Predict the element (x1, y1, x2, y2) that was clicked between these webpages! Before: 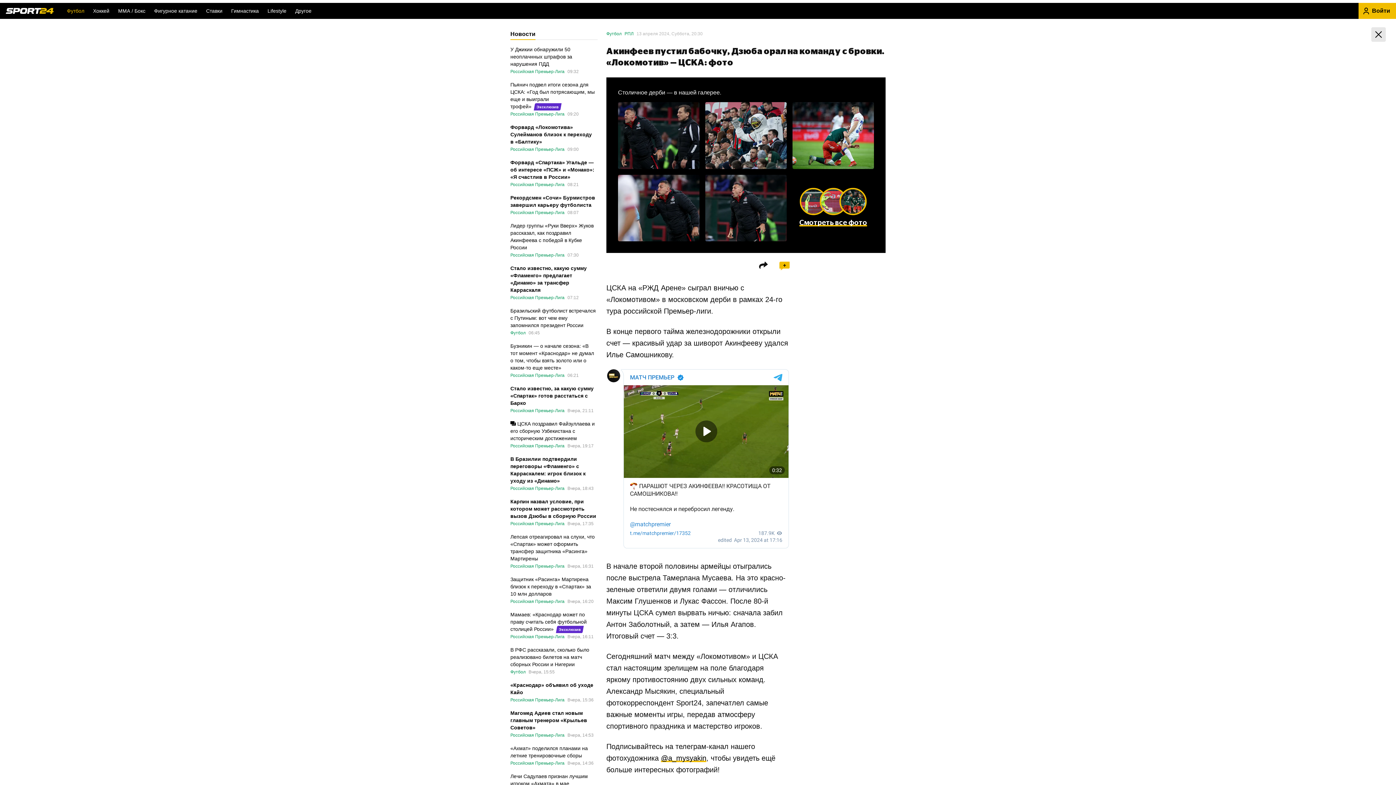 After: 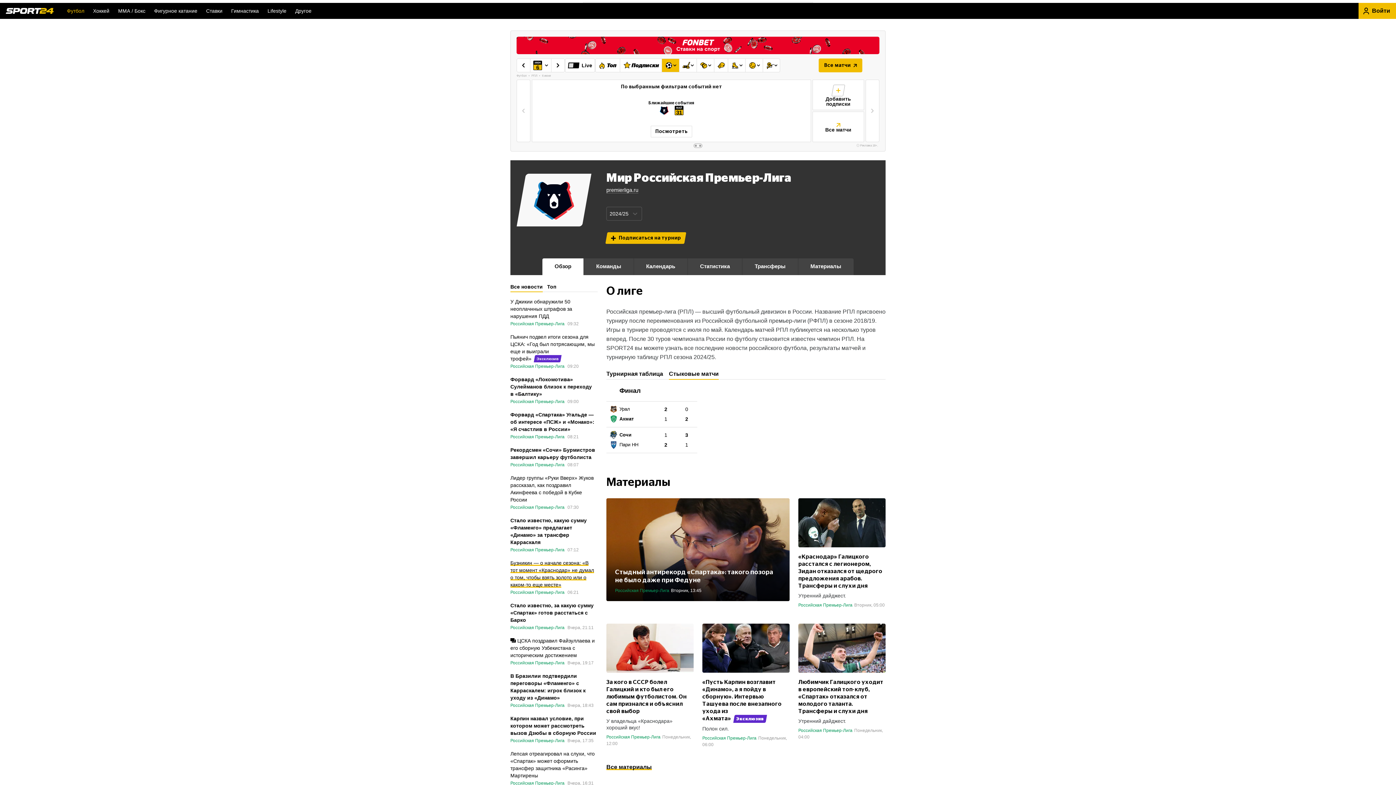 Action: label: Российская Премьер-Лига bbox: (510, 564, 564, 569)